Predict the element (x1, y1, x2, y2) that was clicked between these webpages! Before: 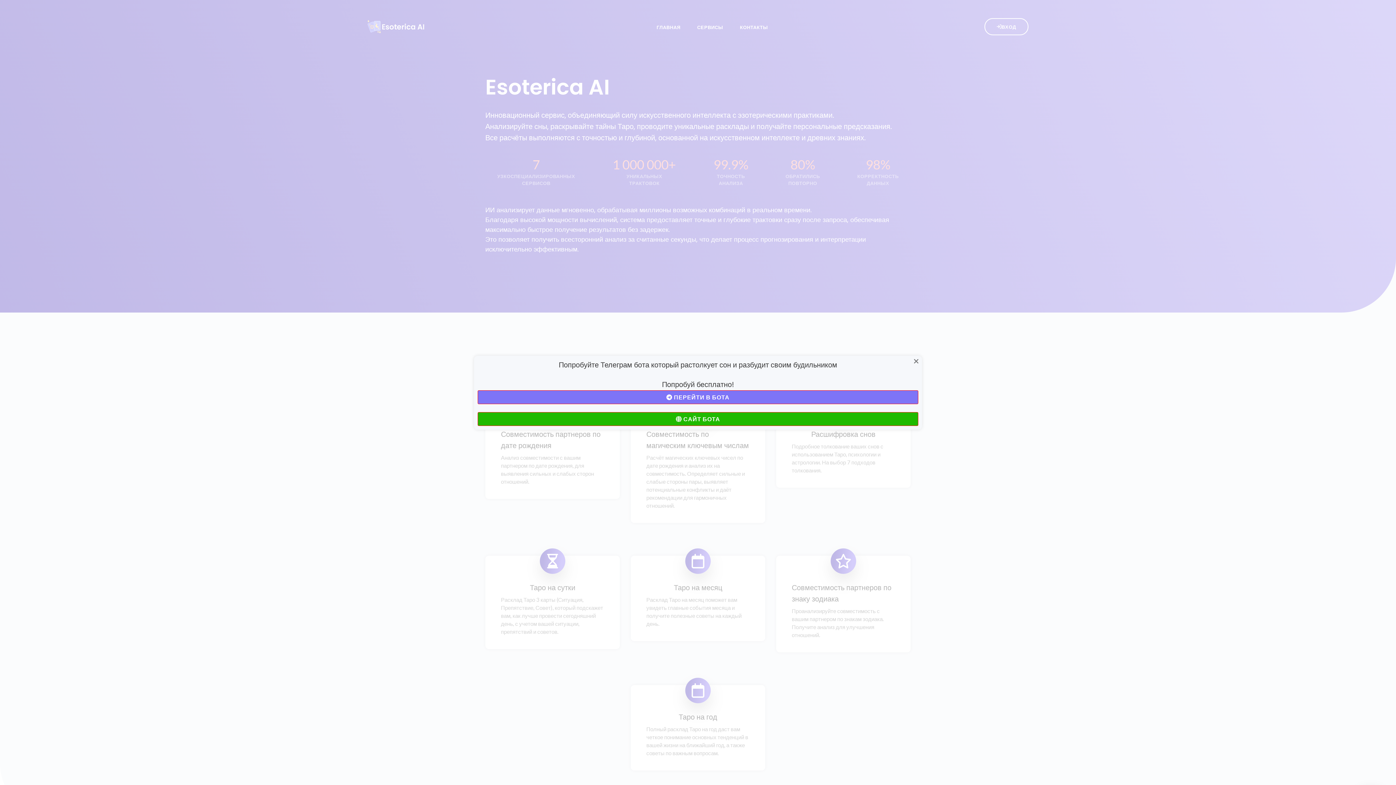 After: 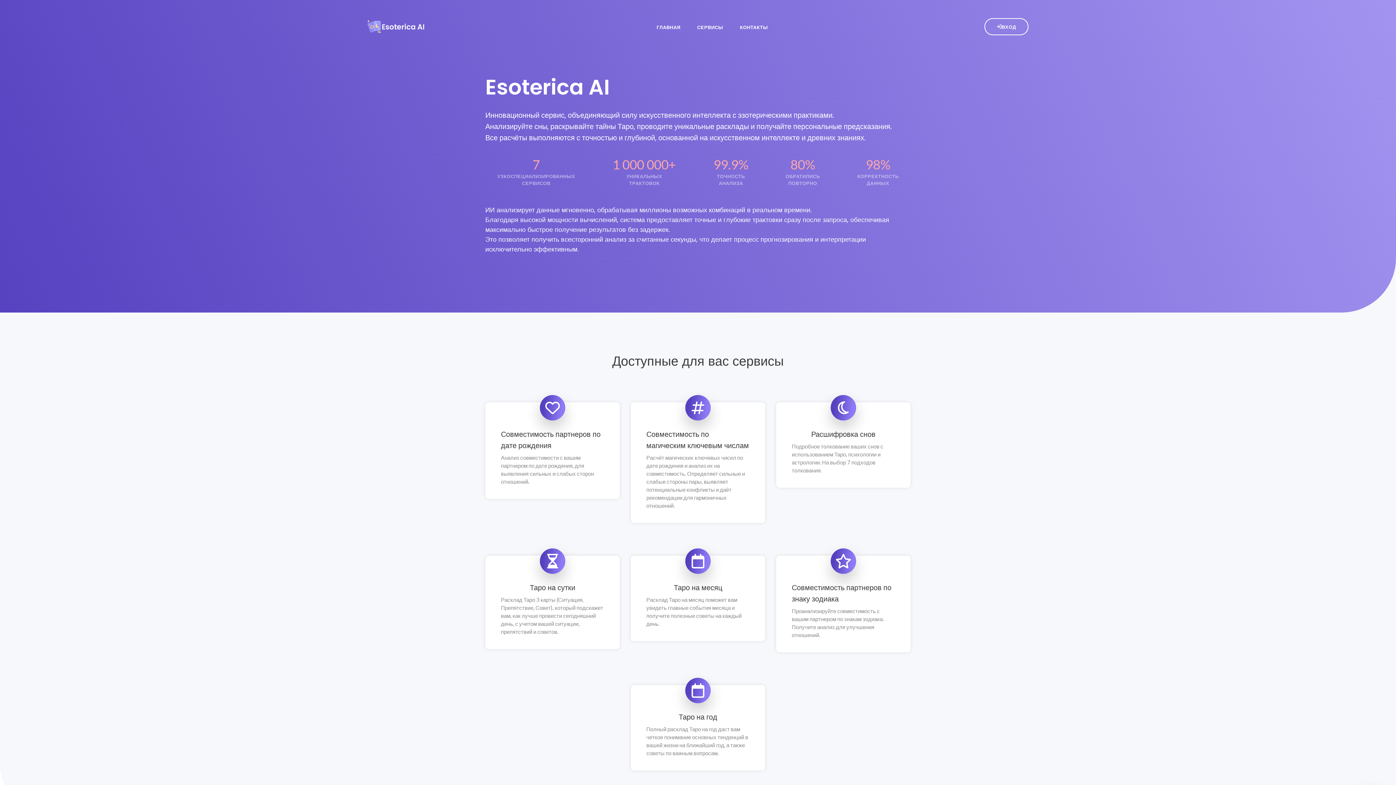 Action: label: Close bbox: (907, 352, 925, 370)